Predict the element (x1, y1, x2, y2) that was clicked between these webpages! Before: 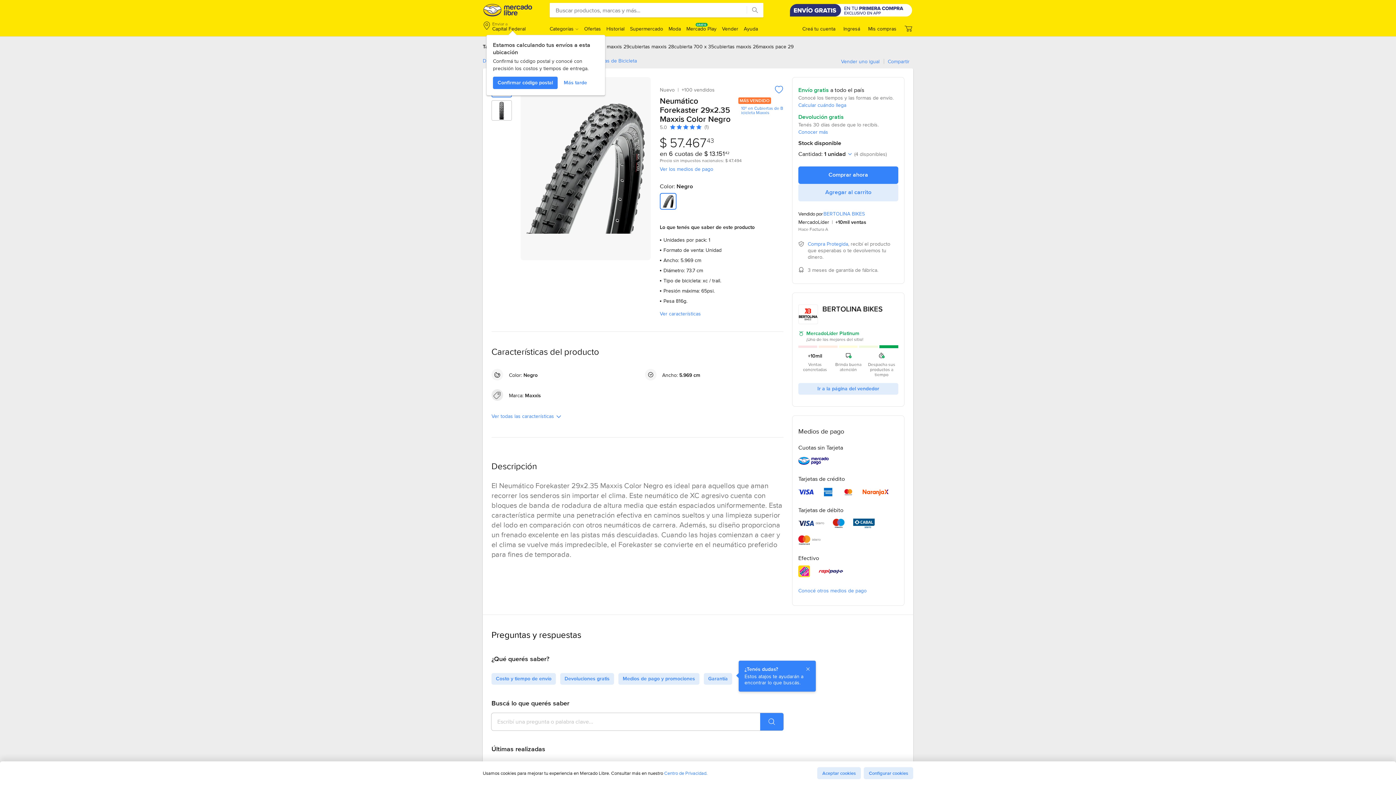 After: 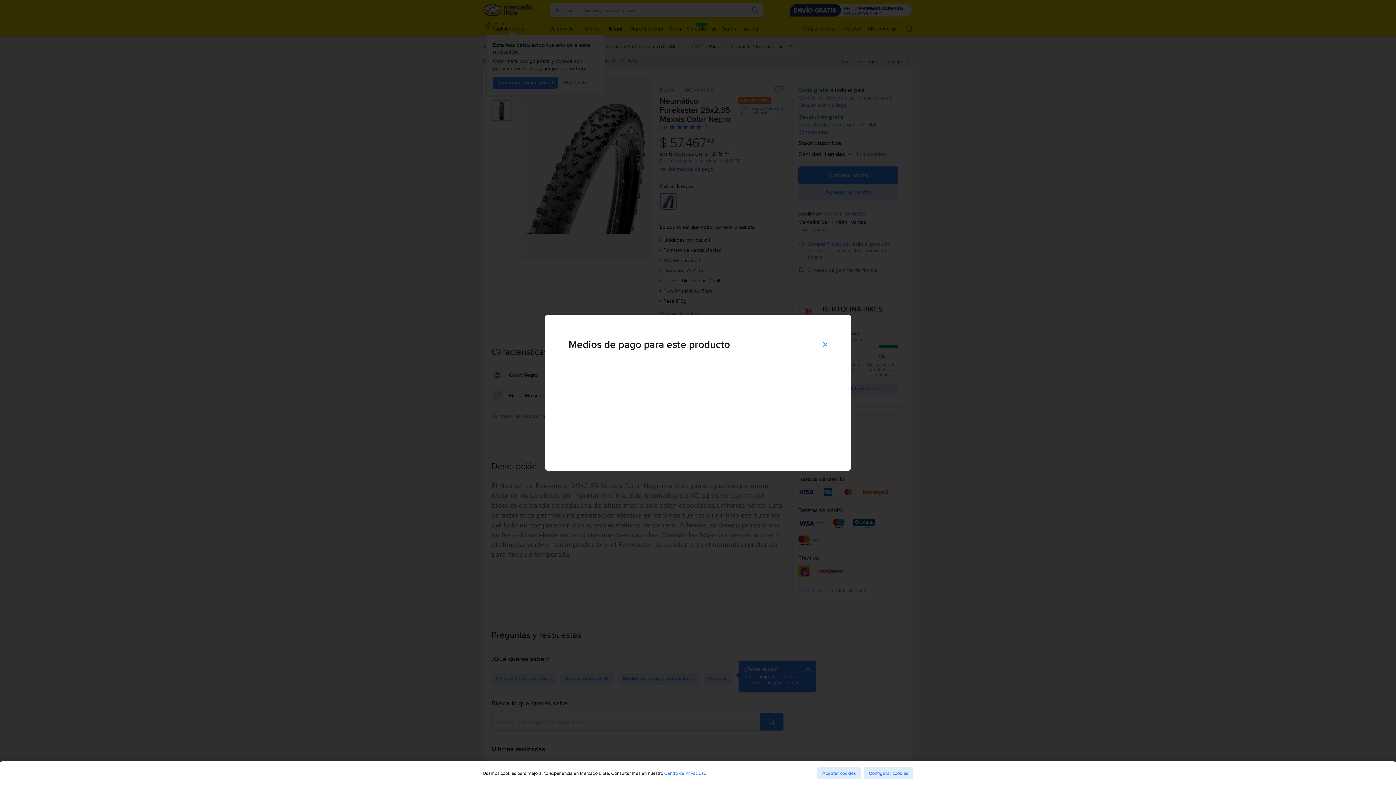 Action: label: Conocé otros medios de pago bbox: (798, 587, 866, 594)